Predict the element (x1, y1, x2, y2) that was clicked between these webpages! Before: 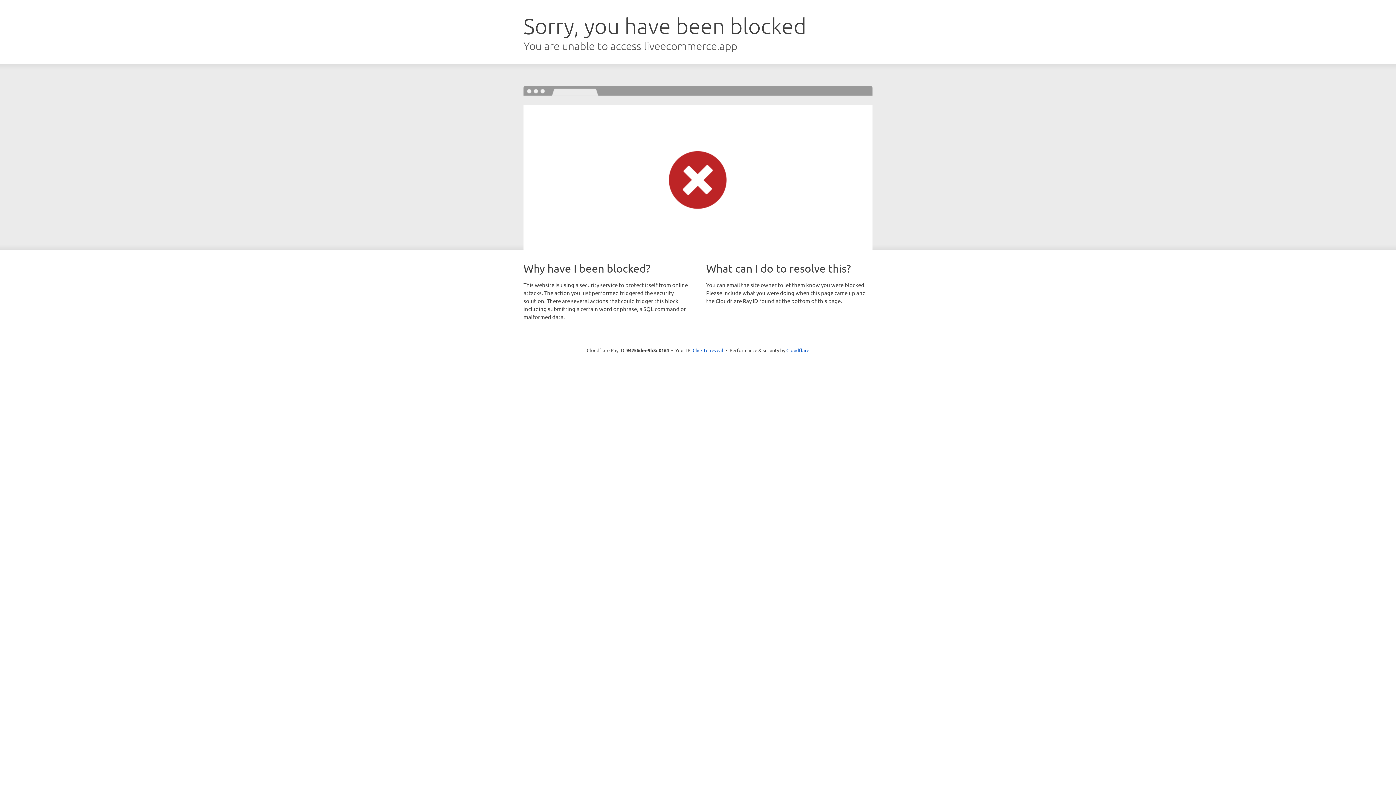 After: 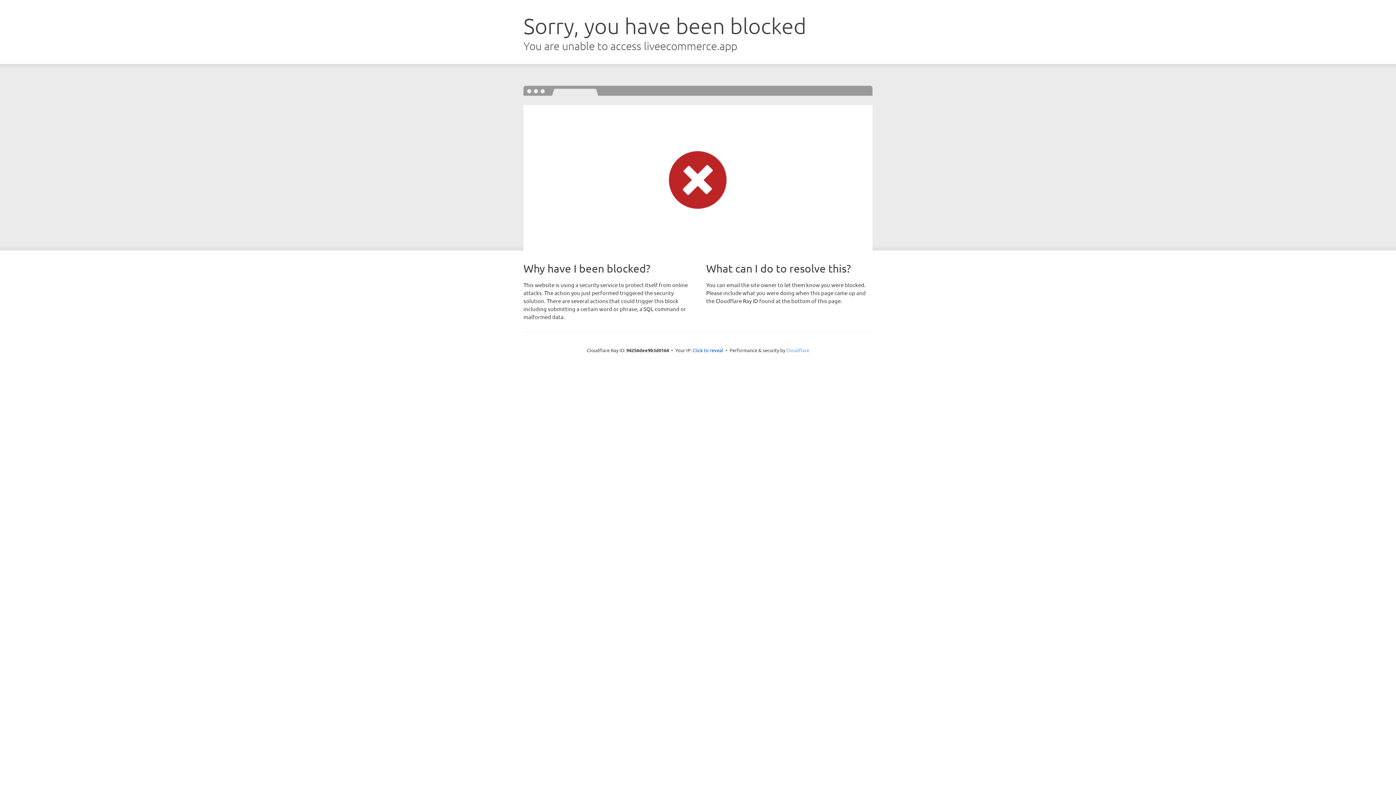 Action: label: Cloudflare bbox: (786, 347, 809, 353)